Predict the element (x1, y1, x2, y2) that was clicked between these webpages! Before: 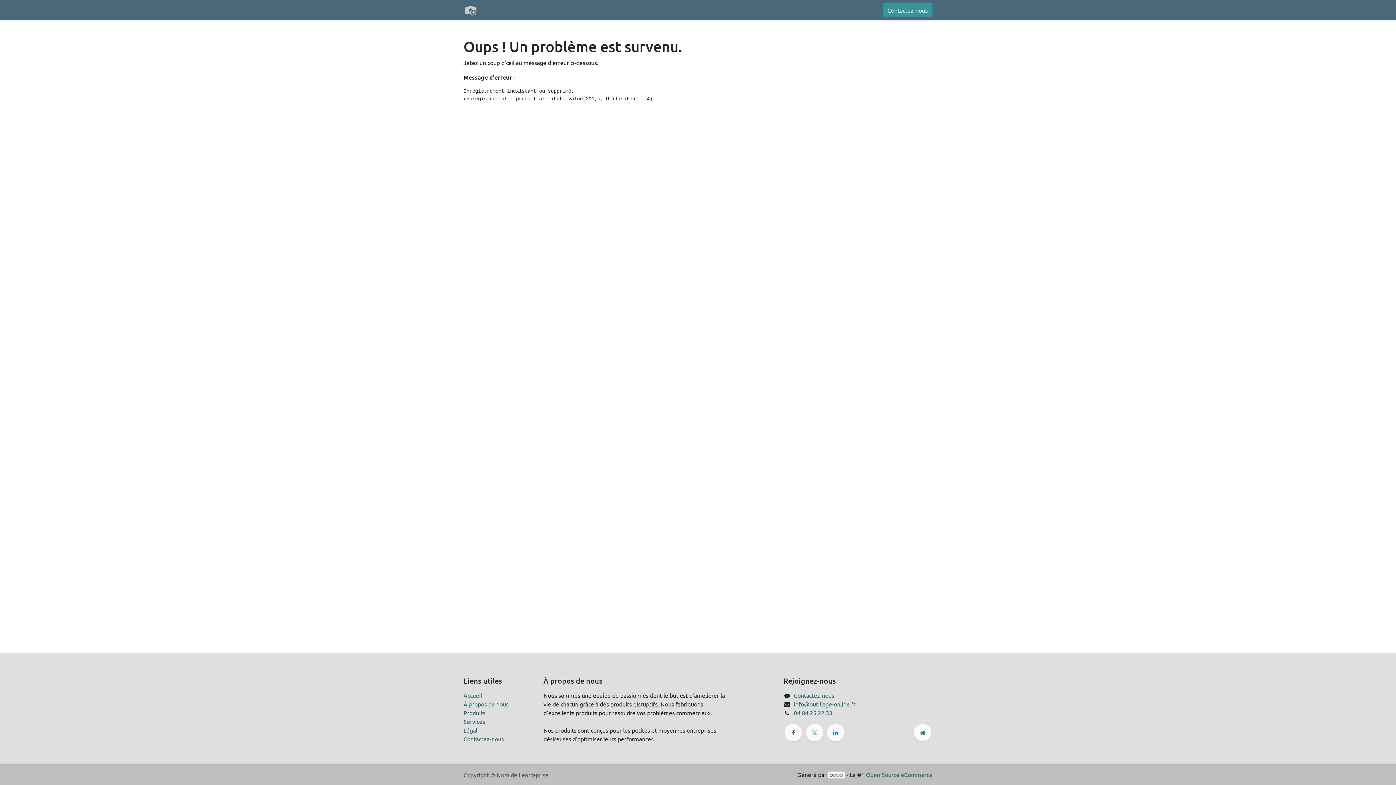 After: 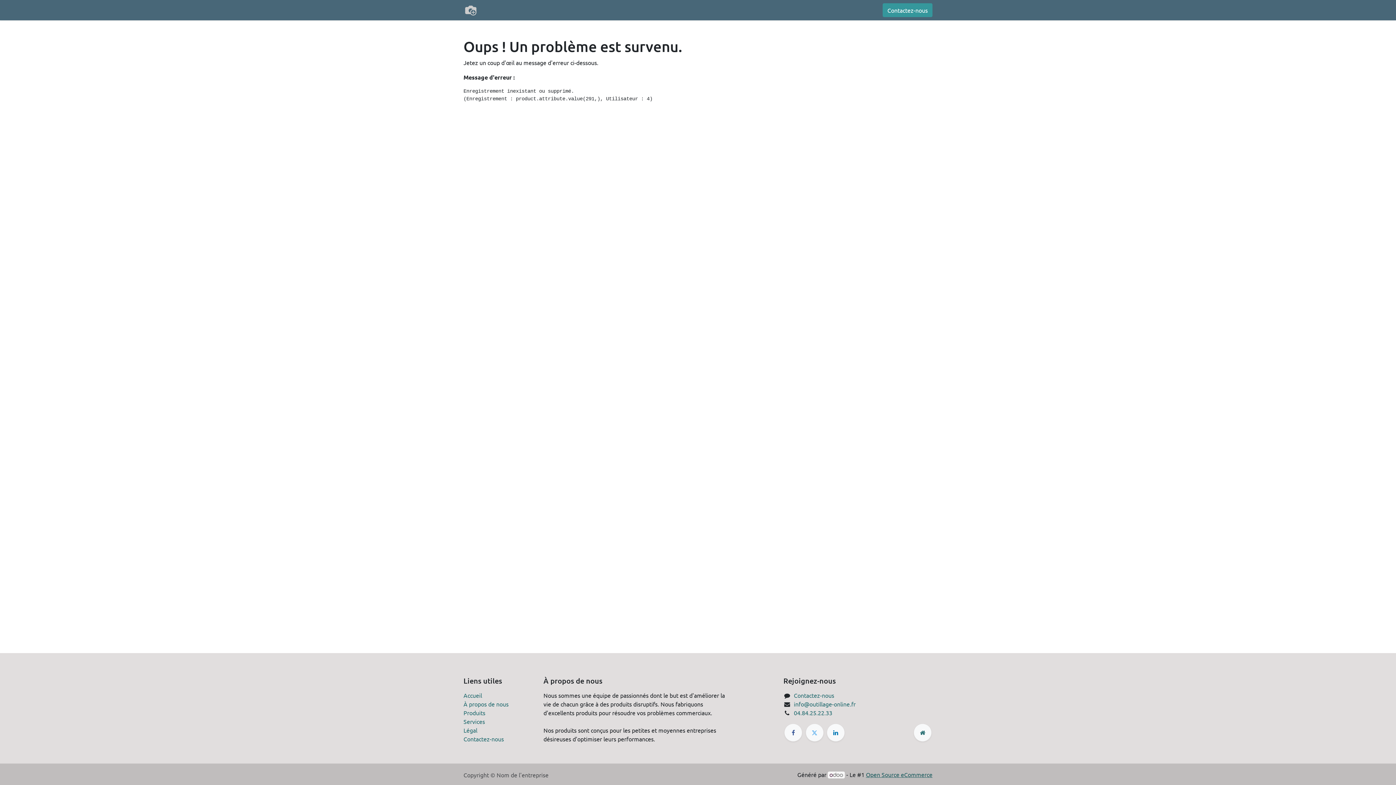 Action: bbox: (866, 771, 932, 778) label: Open Source eCommerce